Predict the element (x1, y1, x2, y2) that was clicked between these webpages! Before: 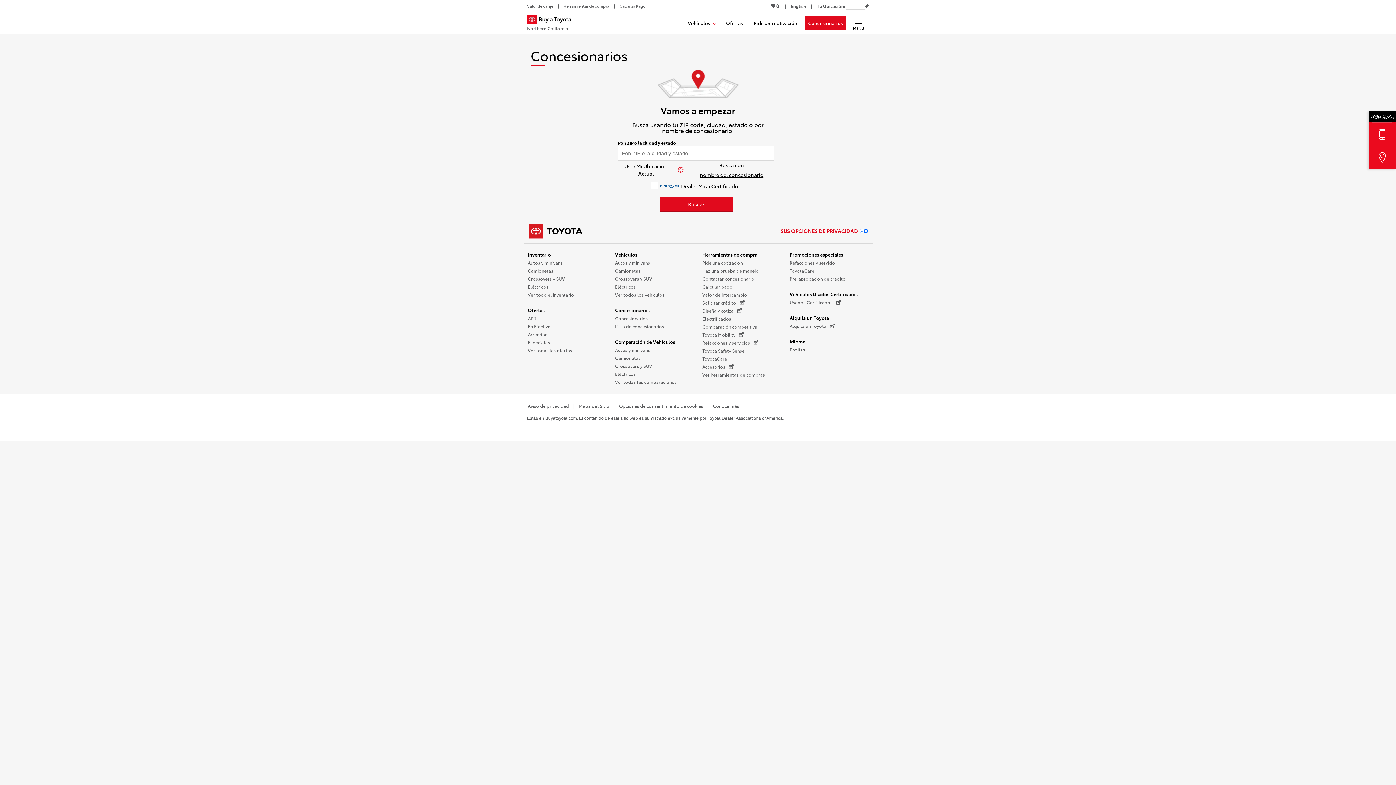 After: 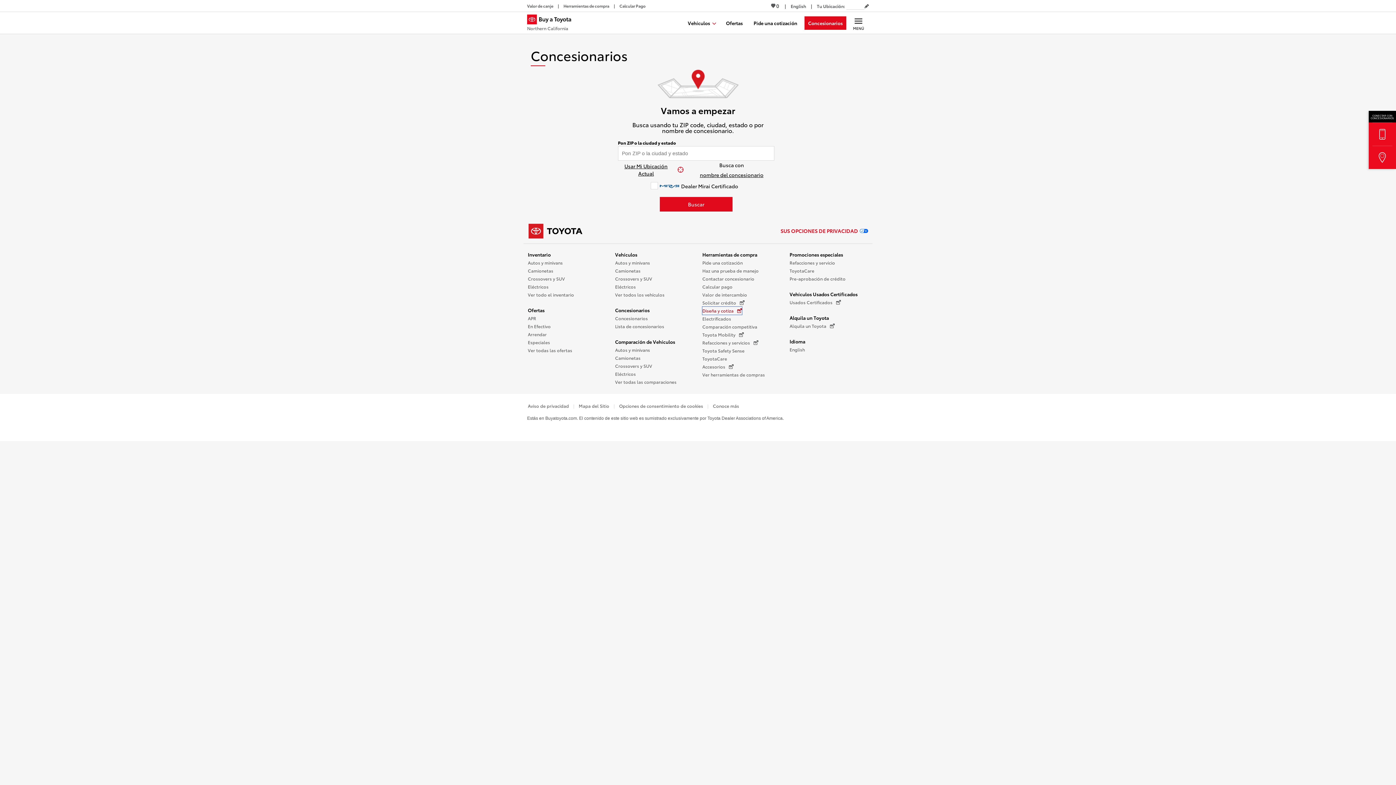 Action: bbox: (702, 306, 742, 314) label: Diseña y cotiza (Se abre en una nueva ventana)